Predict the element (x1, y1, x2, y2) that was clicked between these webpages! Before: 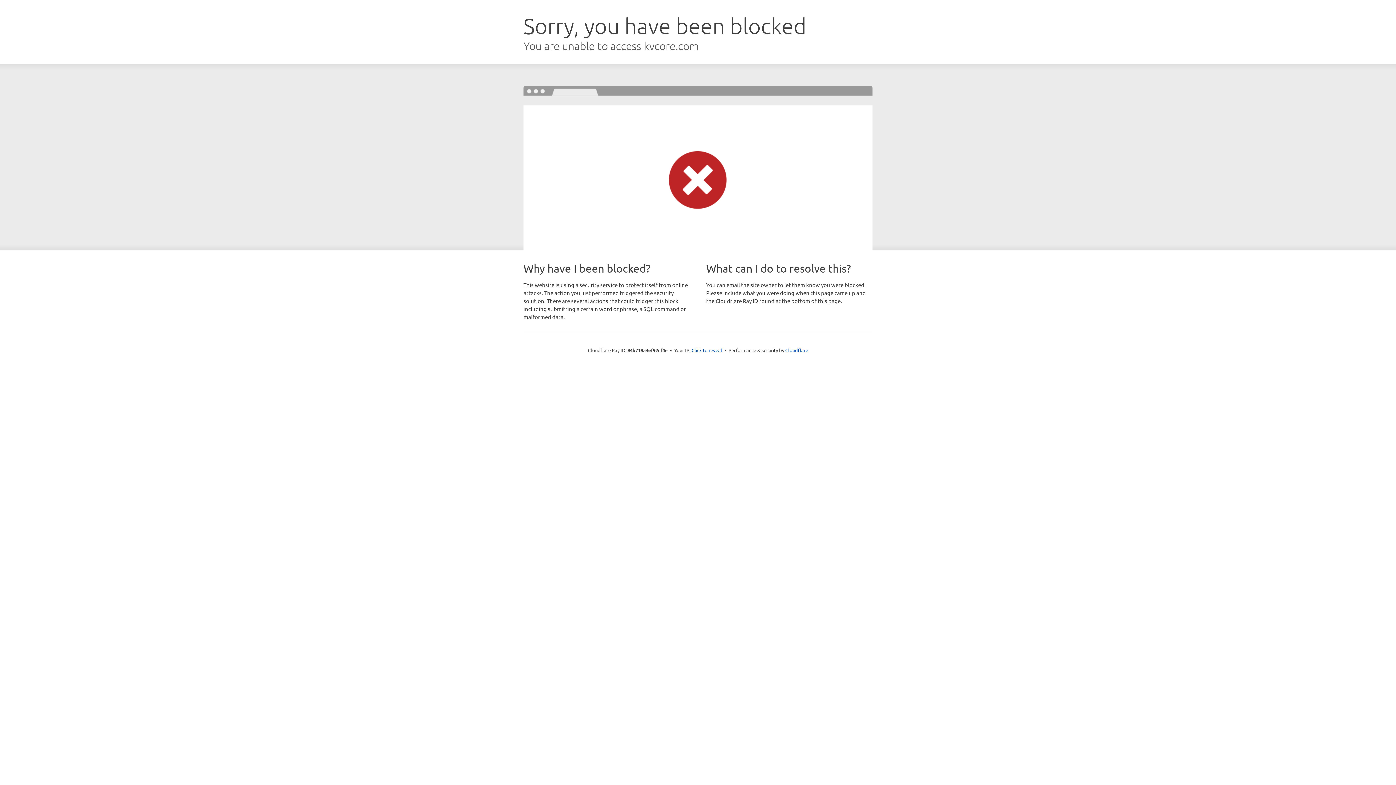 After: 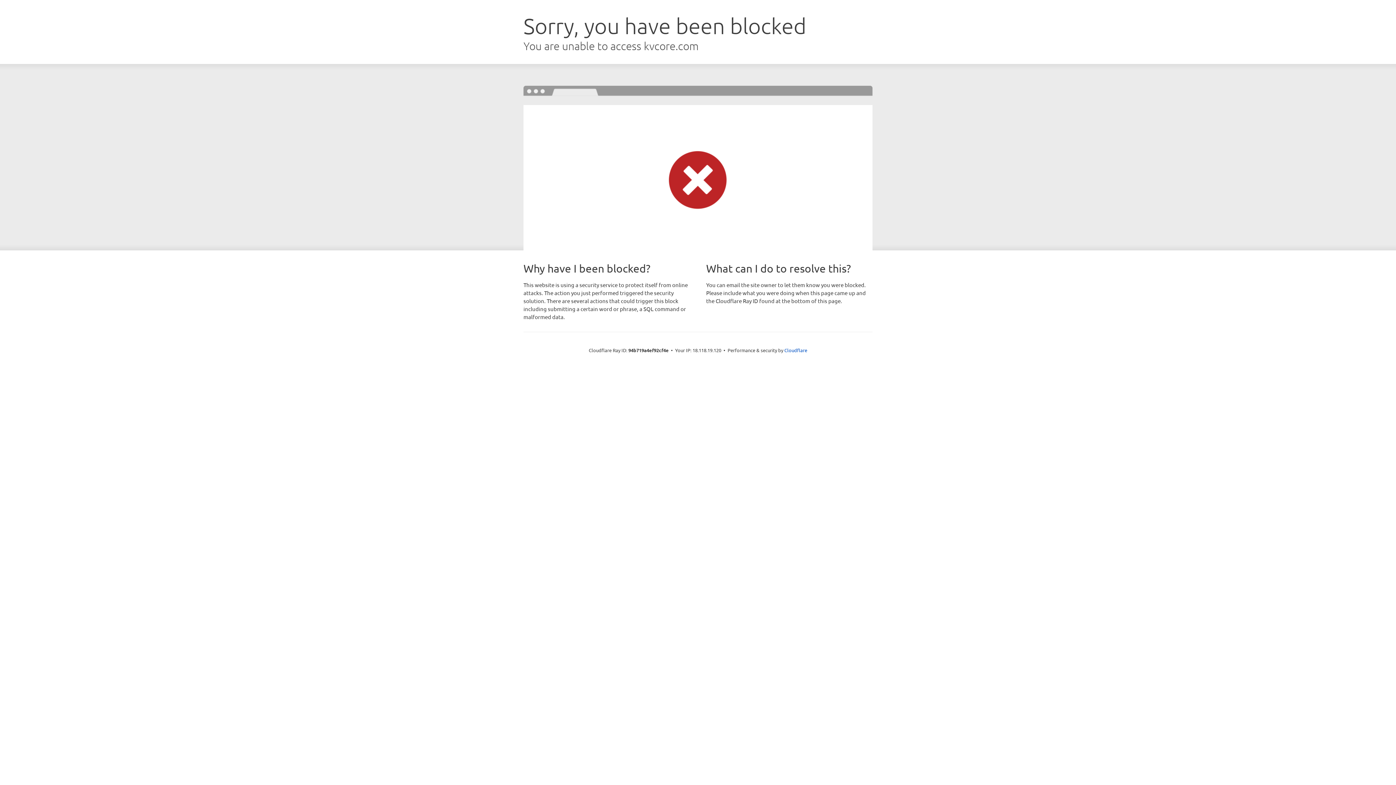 Action: bbox: (691, 346, 722, 353) label: Click to reveal